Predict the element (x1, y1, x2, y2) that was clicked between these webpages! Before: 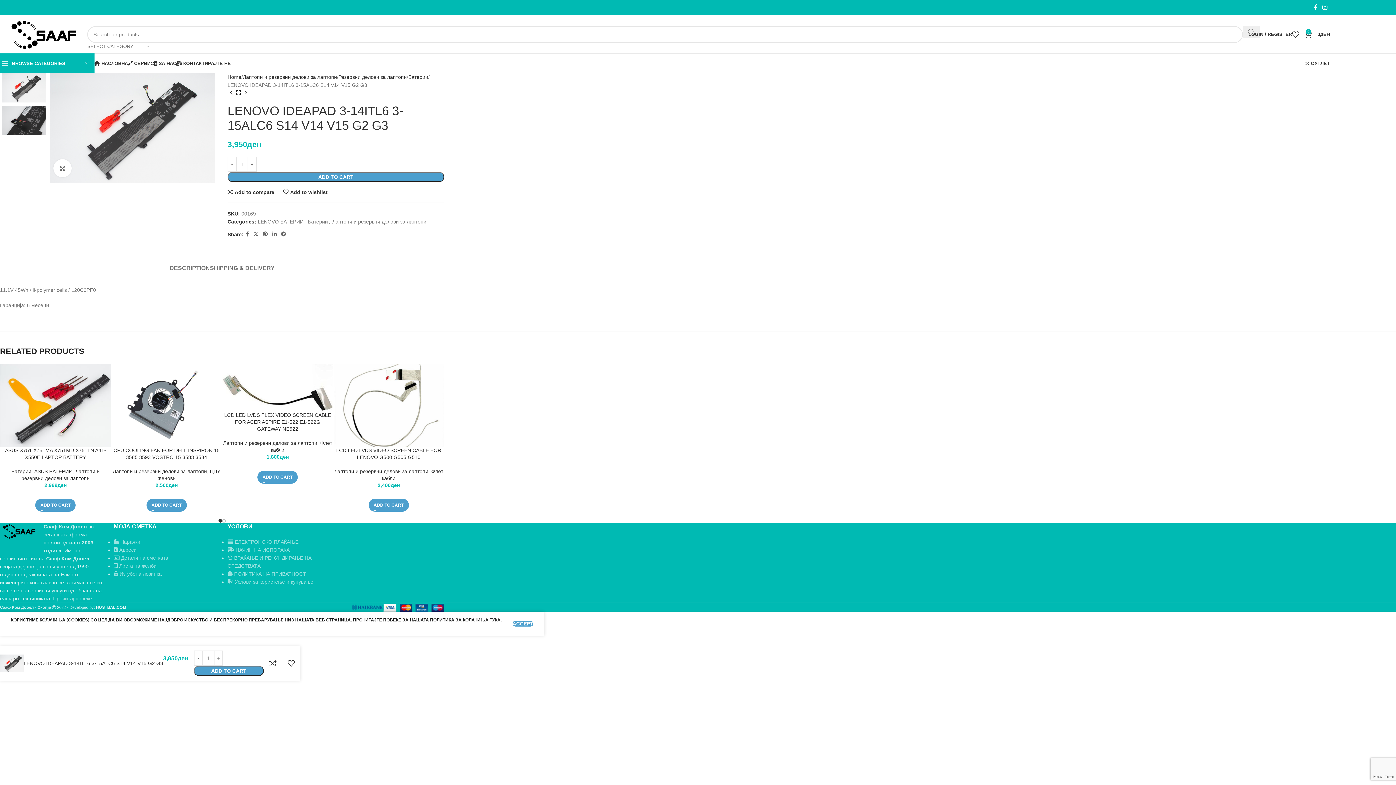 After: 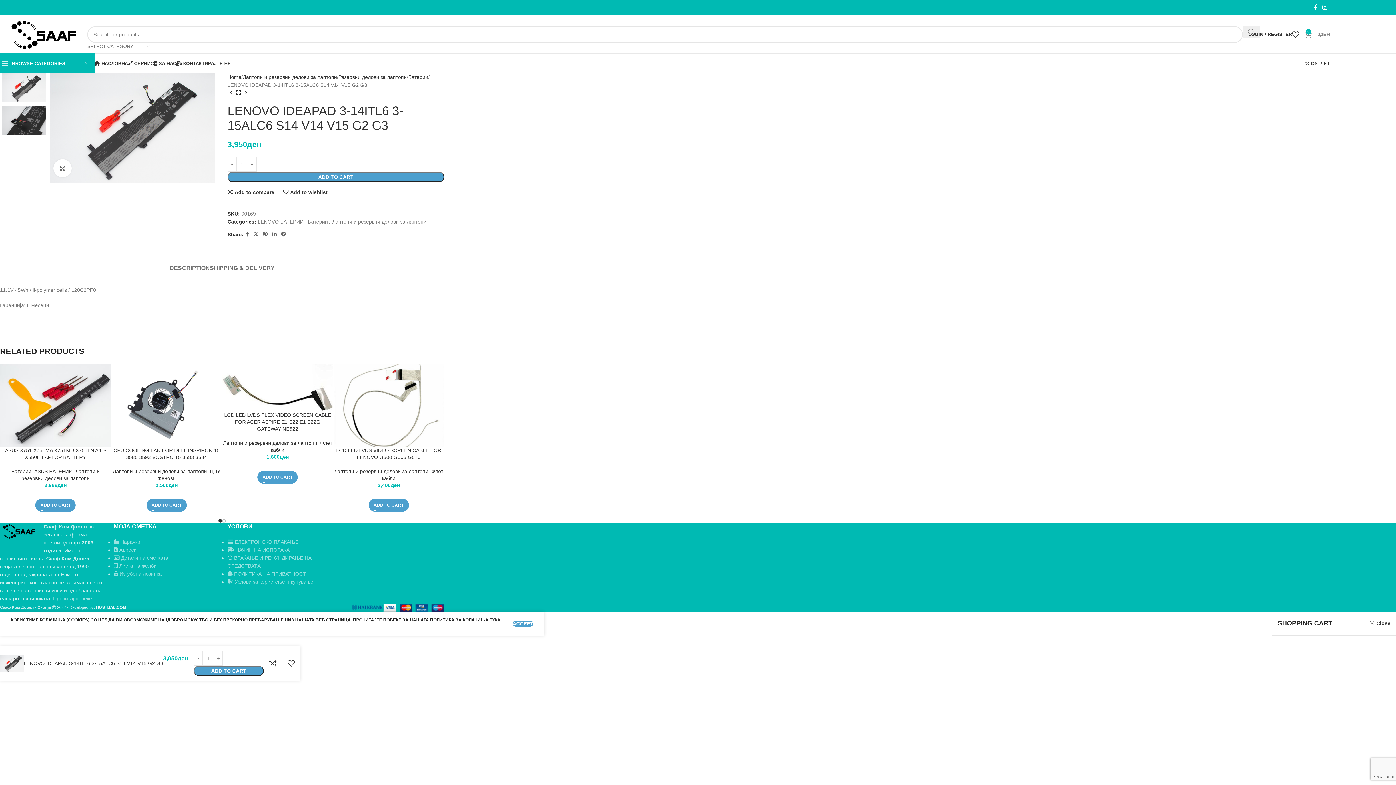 Action: bbox: (1305, 27, 1330, 41) label: 0
0ДЕН